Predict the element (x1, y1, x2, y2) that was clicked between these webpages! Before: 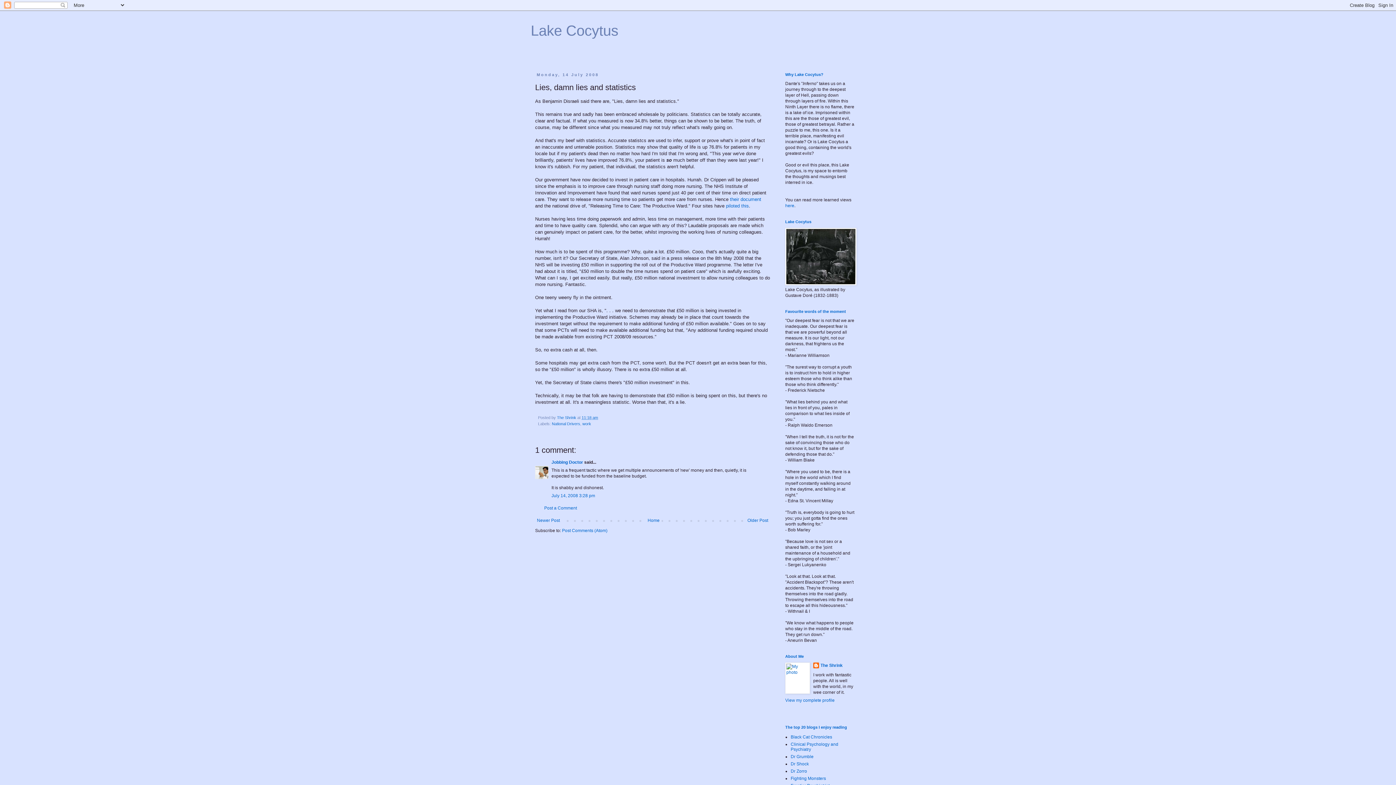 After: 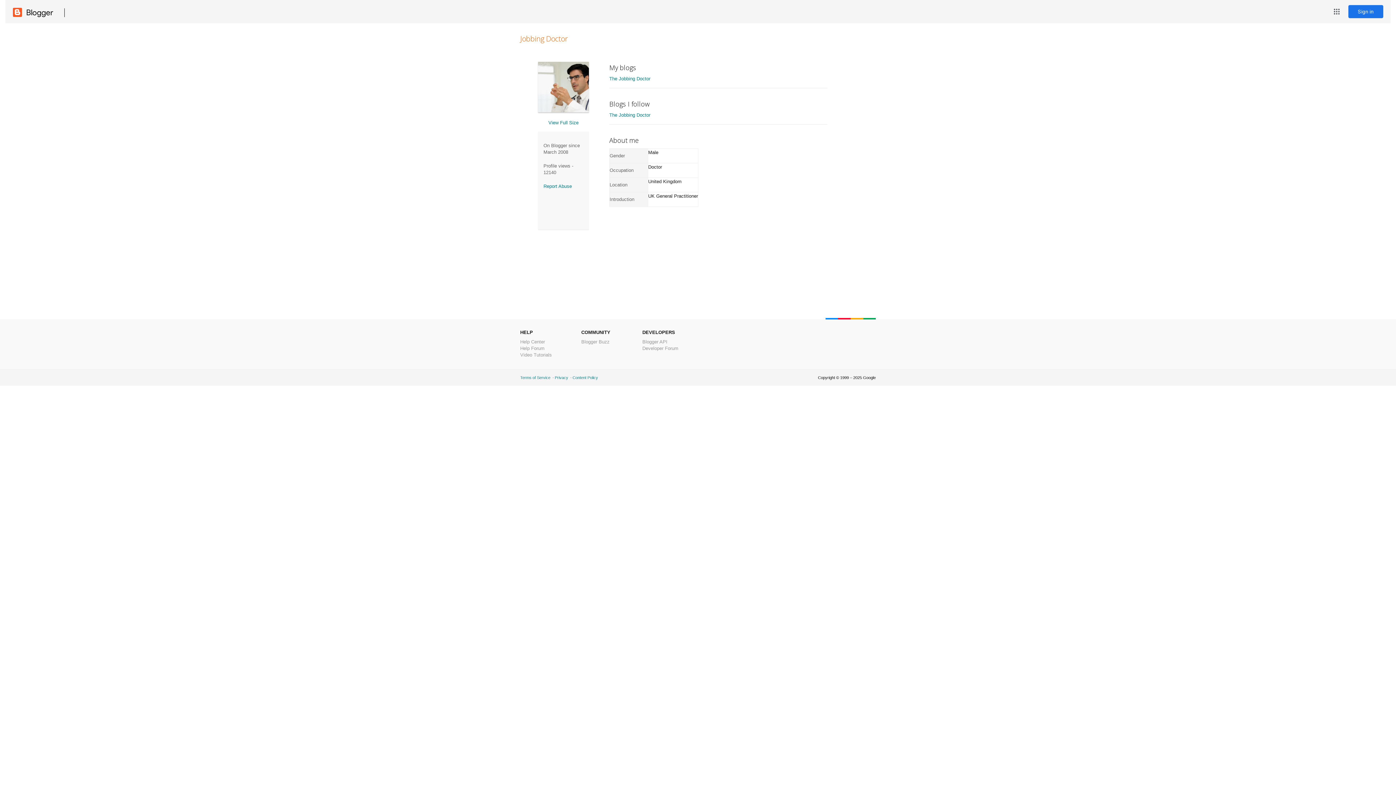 Action: label: Jobbing Doctor bbox: (551, 459, 583, 464)